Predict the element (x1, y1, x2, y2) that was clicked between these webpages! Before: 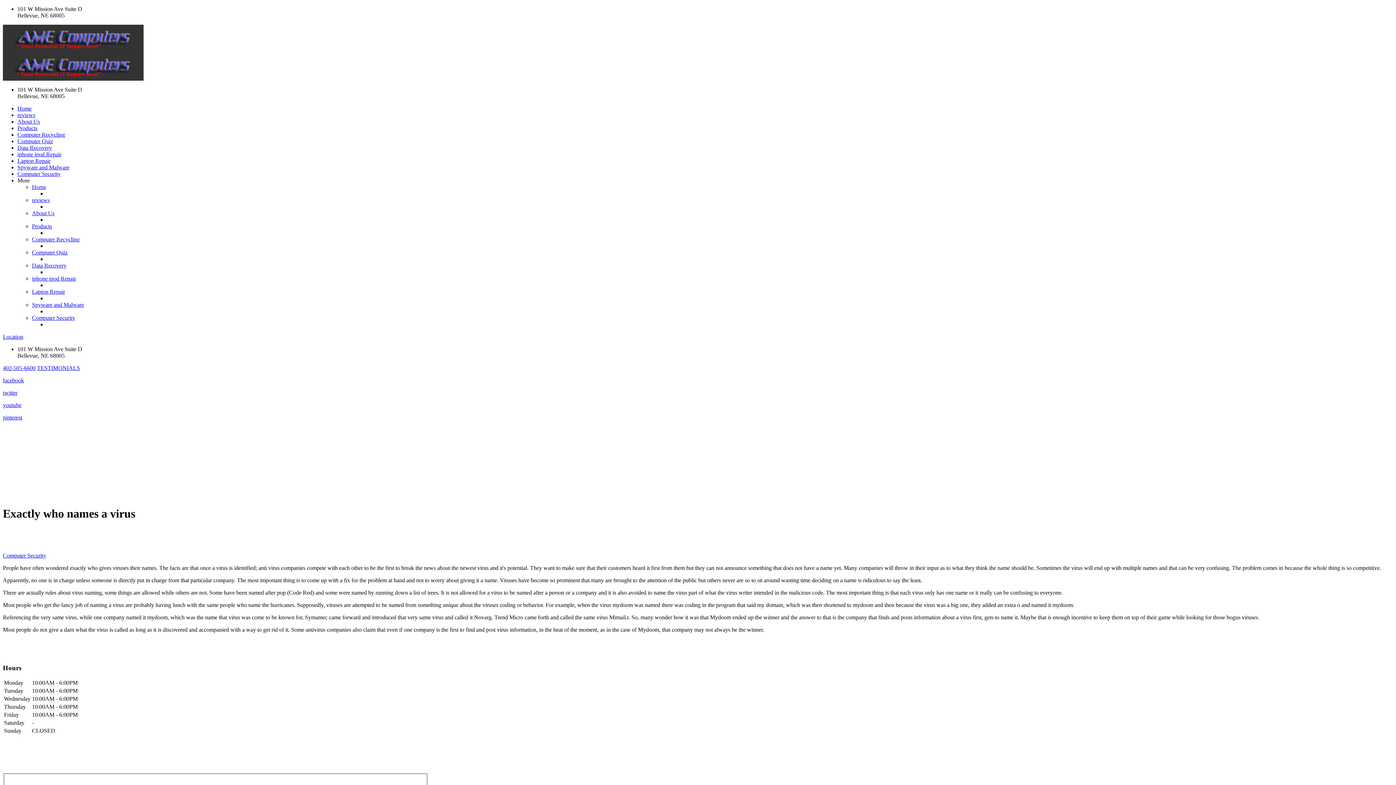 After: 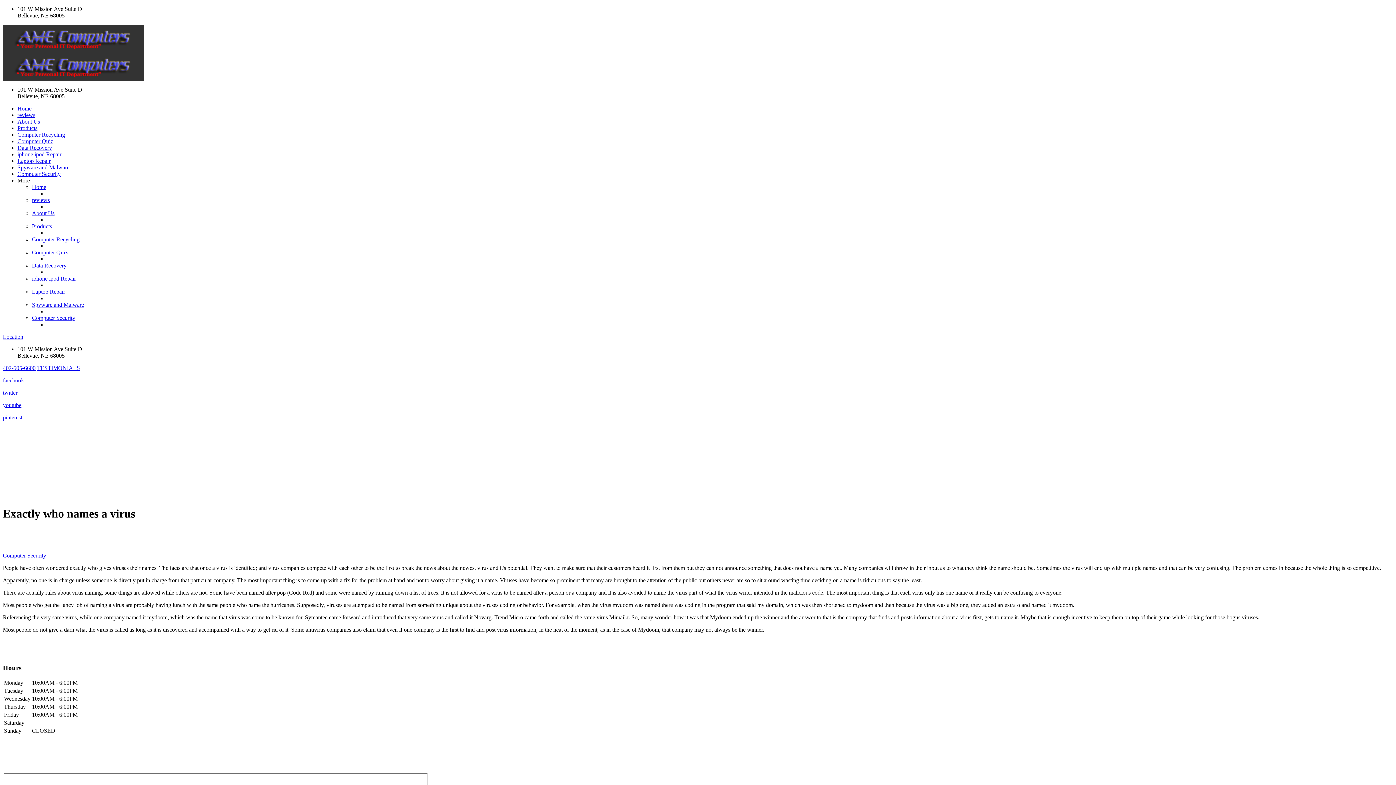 Action: bbox: (2, 402, 1393, 408) label: youtube